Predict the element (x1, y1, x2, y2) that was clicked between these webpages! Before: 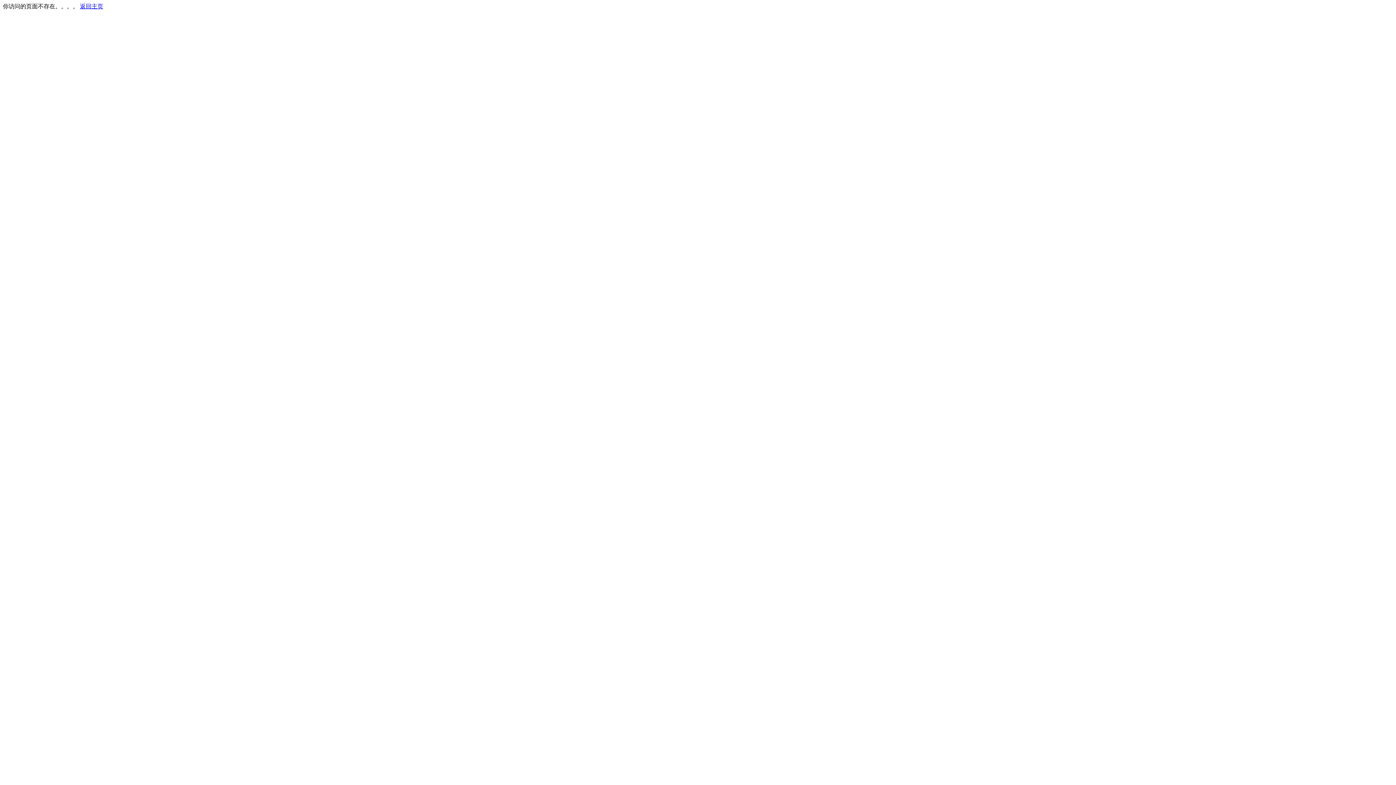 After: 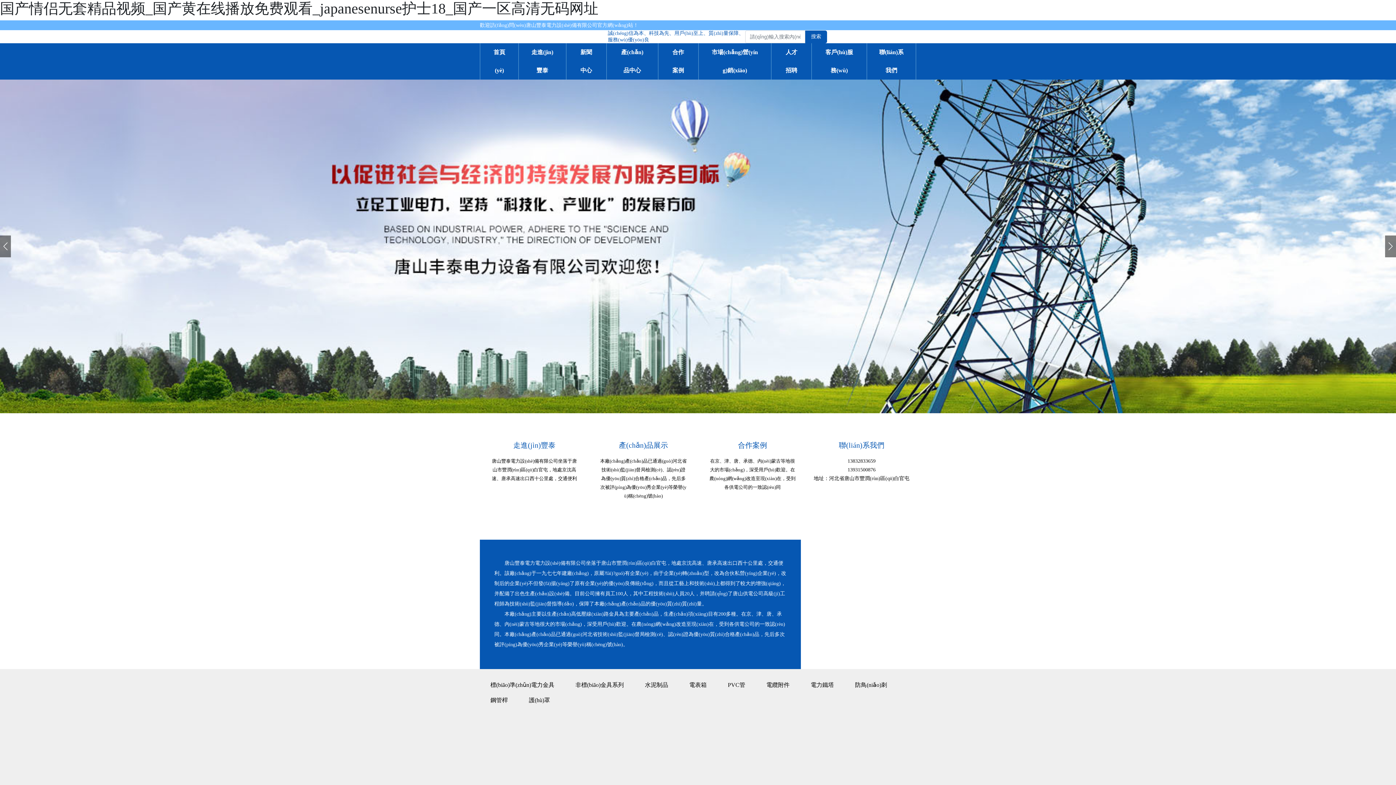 Action: bbox: (80, 3, 103, 9) label: 返回主页